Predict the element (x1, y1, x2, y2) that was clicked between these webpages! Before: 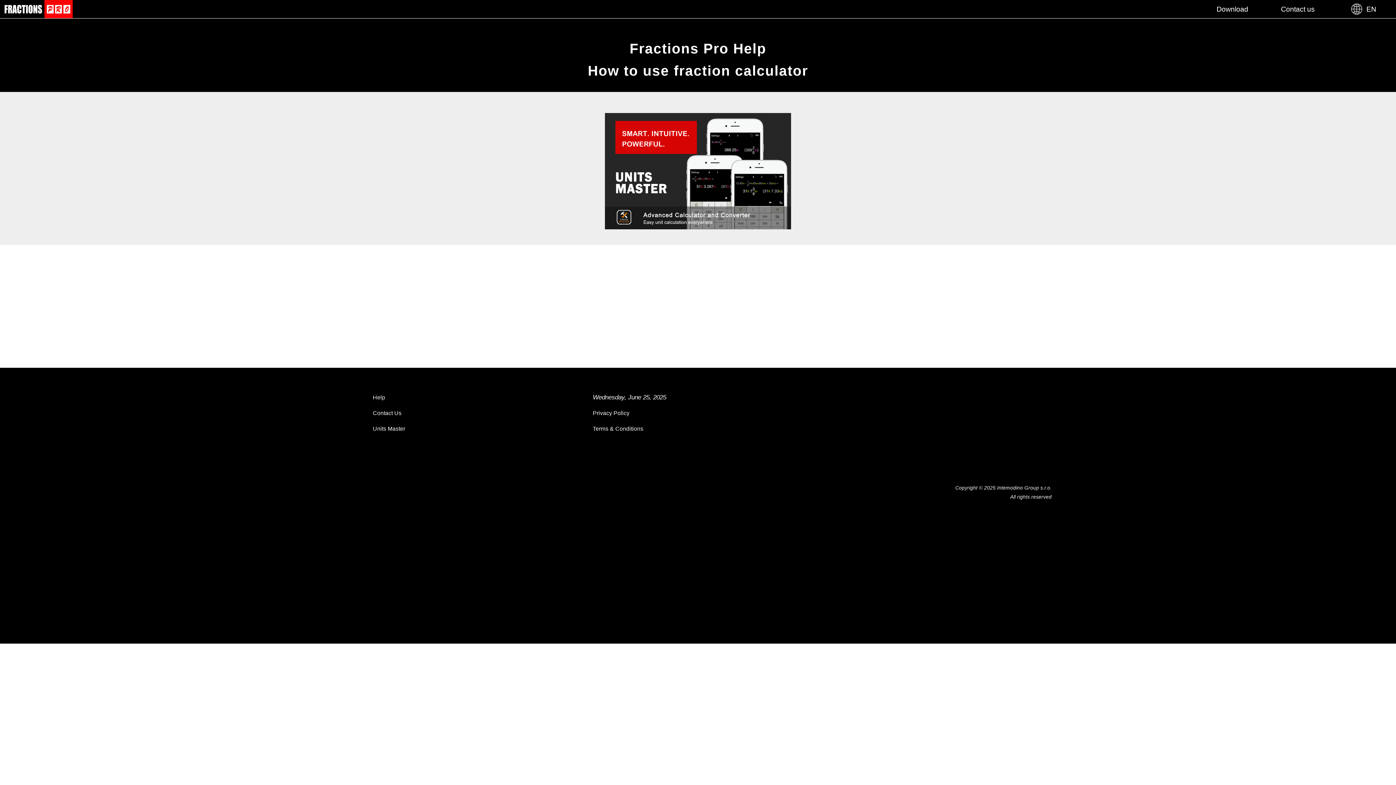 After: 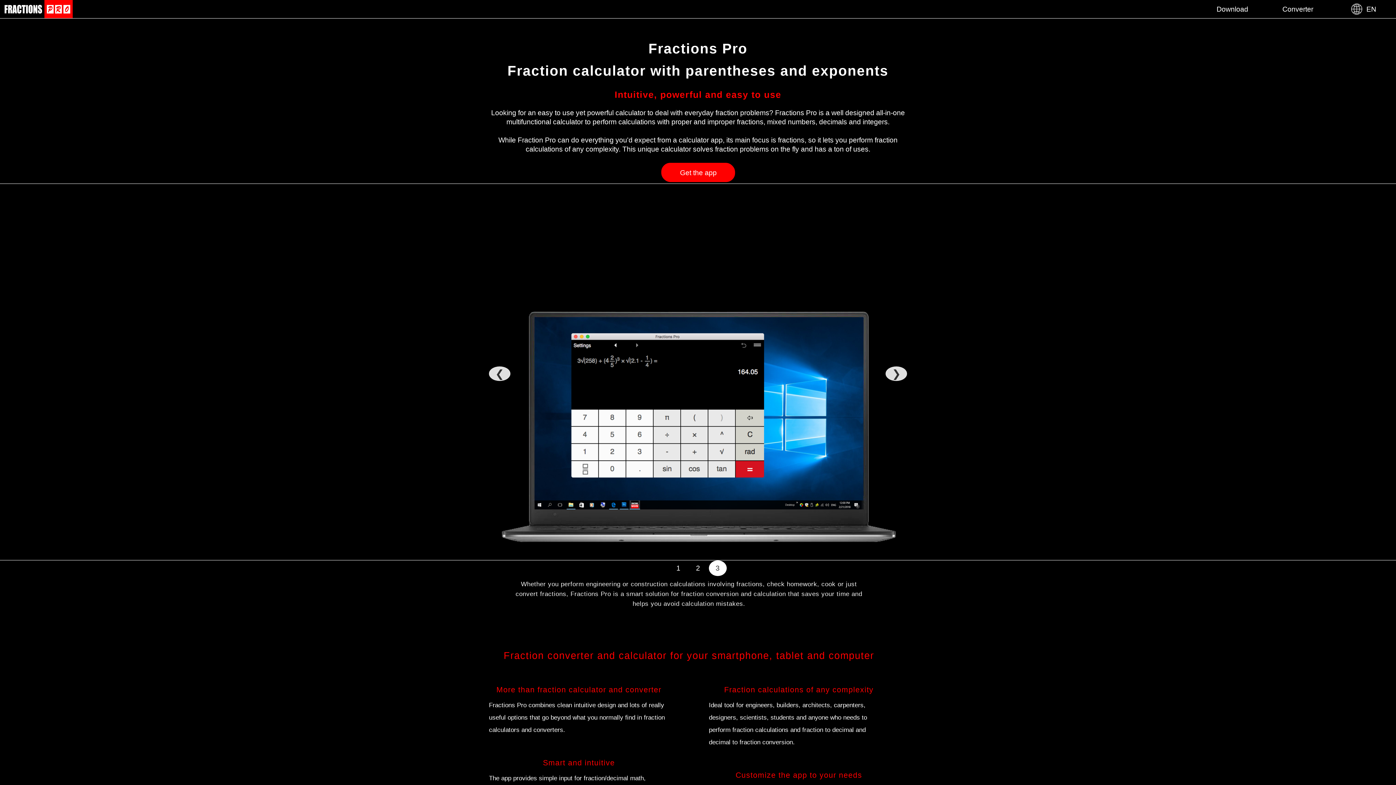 Action: bbox: (0, 2, 72, 8)